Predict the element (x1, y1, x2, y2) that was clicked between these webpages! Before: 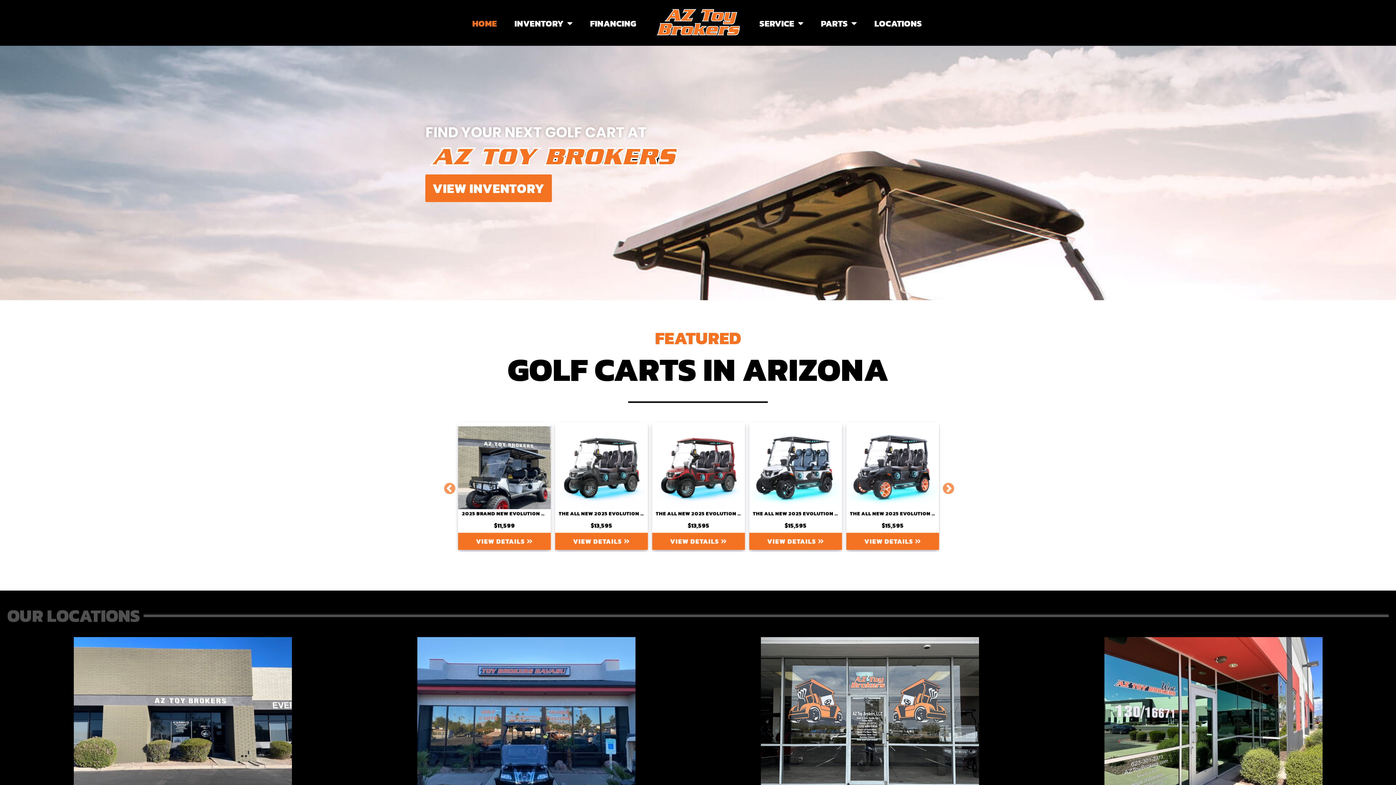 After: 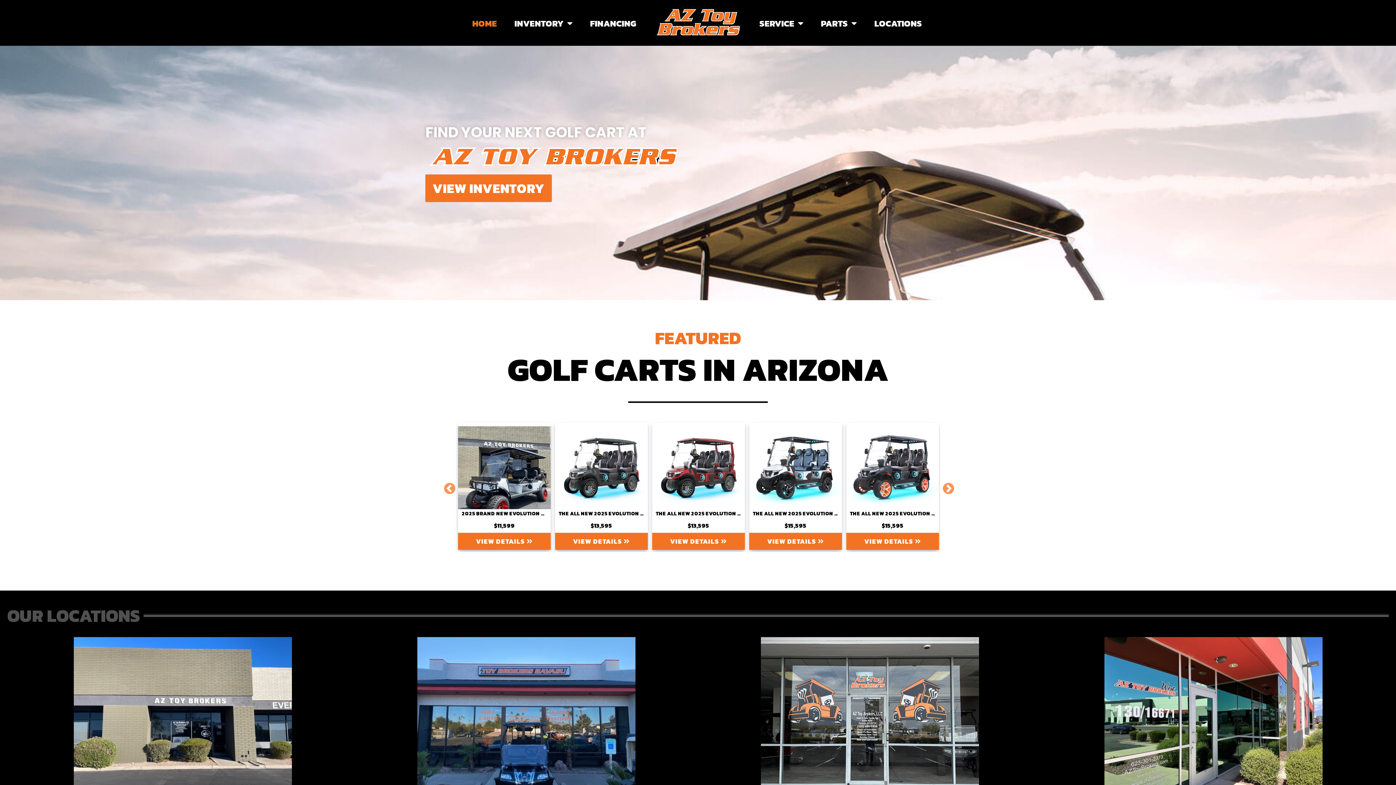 Action: label: HOME bbox: (463, 18, 505, 29)